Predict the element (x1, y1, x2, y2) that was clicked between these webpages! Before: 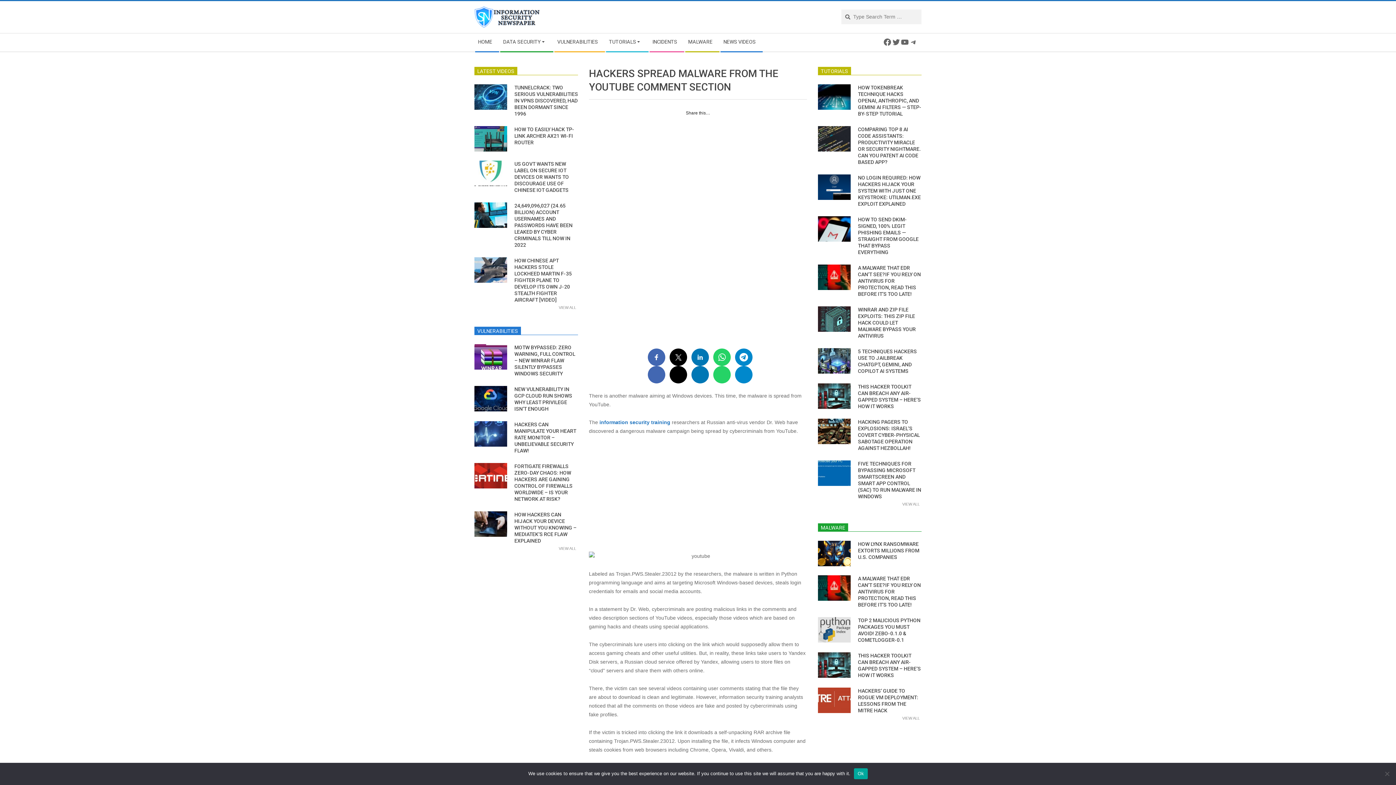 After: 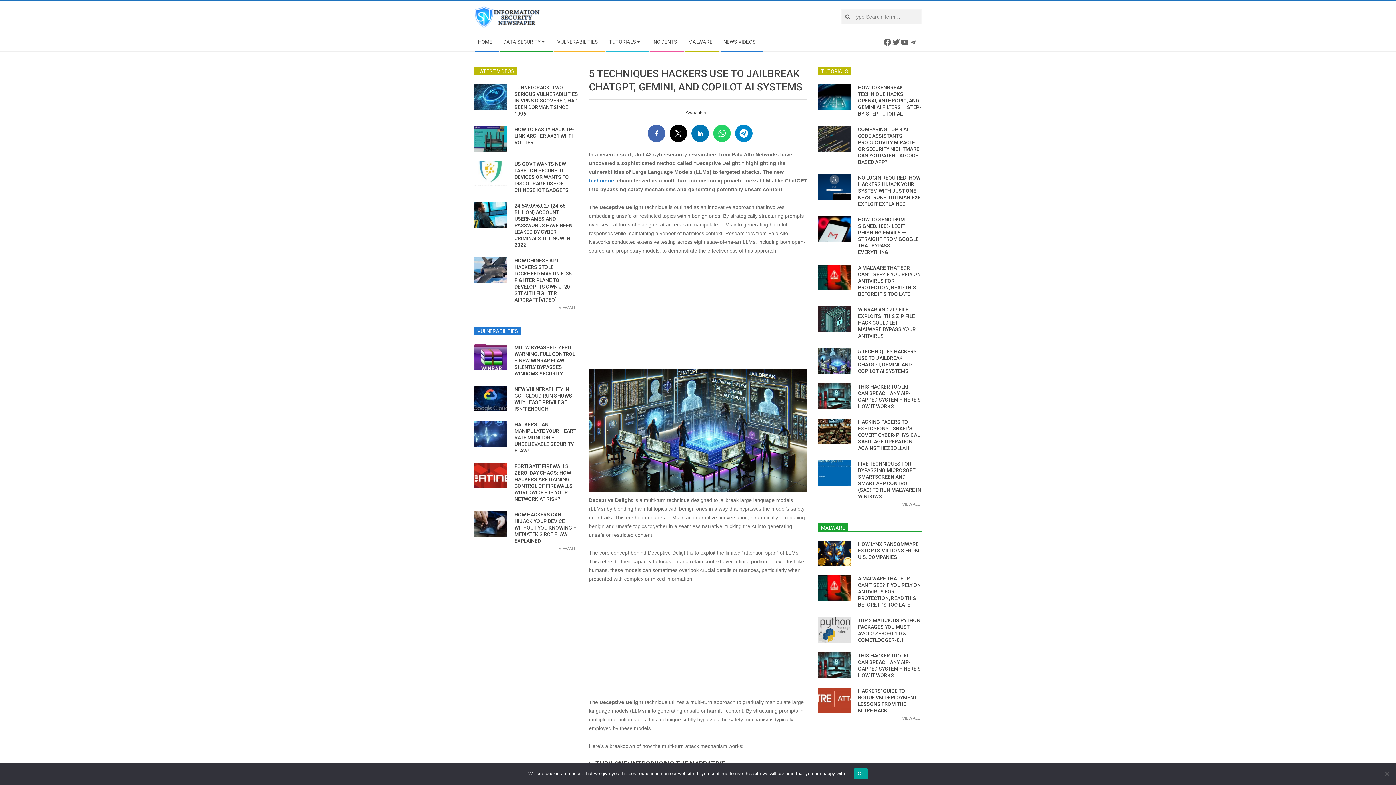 Action: bbox: (818, 348, 850, 381)